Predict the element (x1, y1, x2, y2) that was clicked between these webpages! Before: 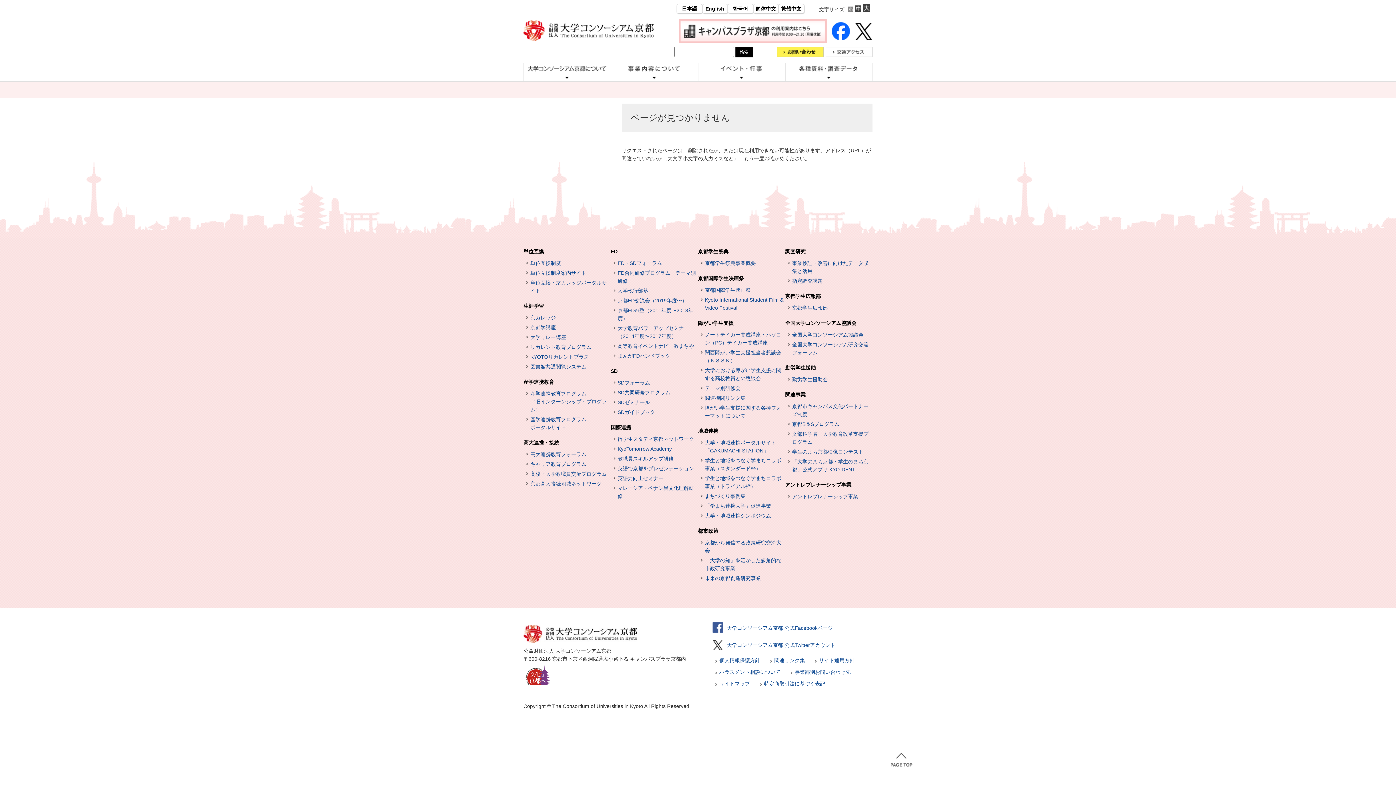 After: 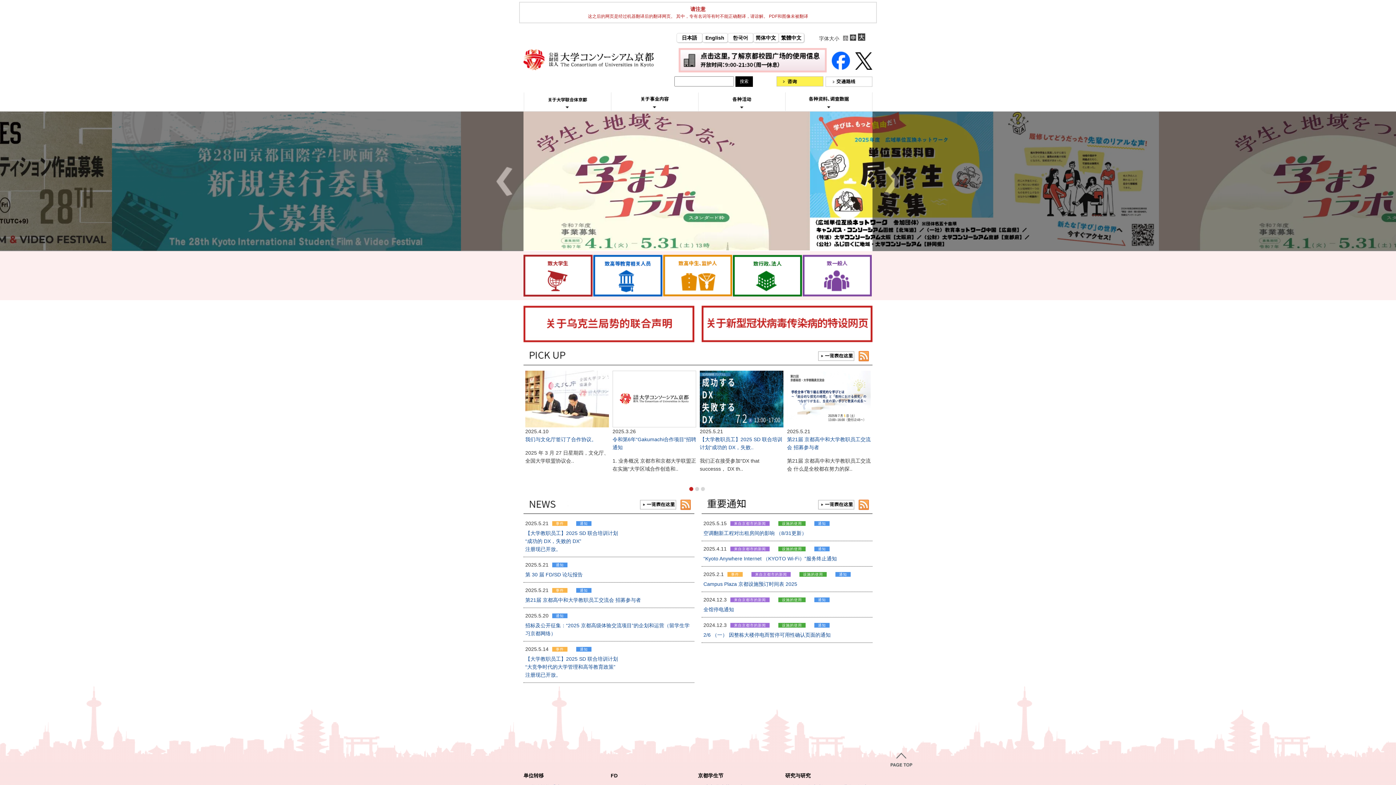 Action: bbox: (754, 4, 778, 13) label: 简体中文